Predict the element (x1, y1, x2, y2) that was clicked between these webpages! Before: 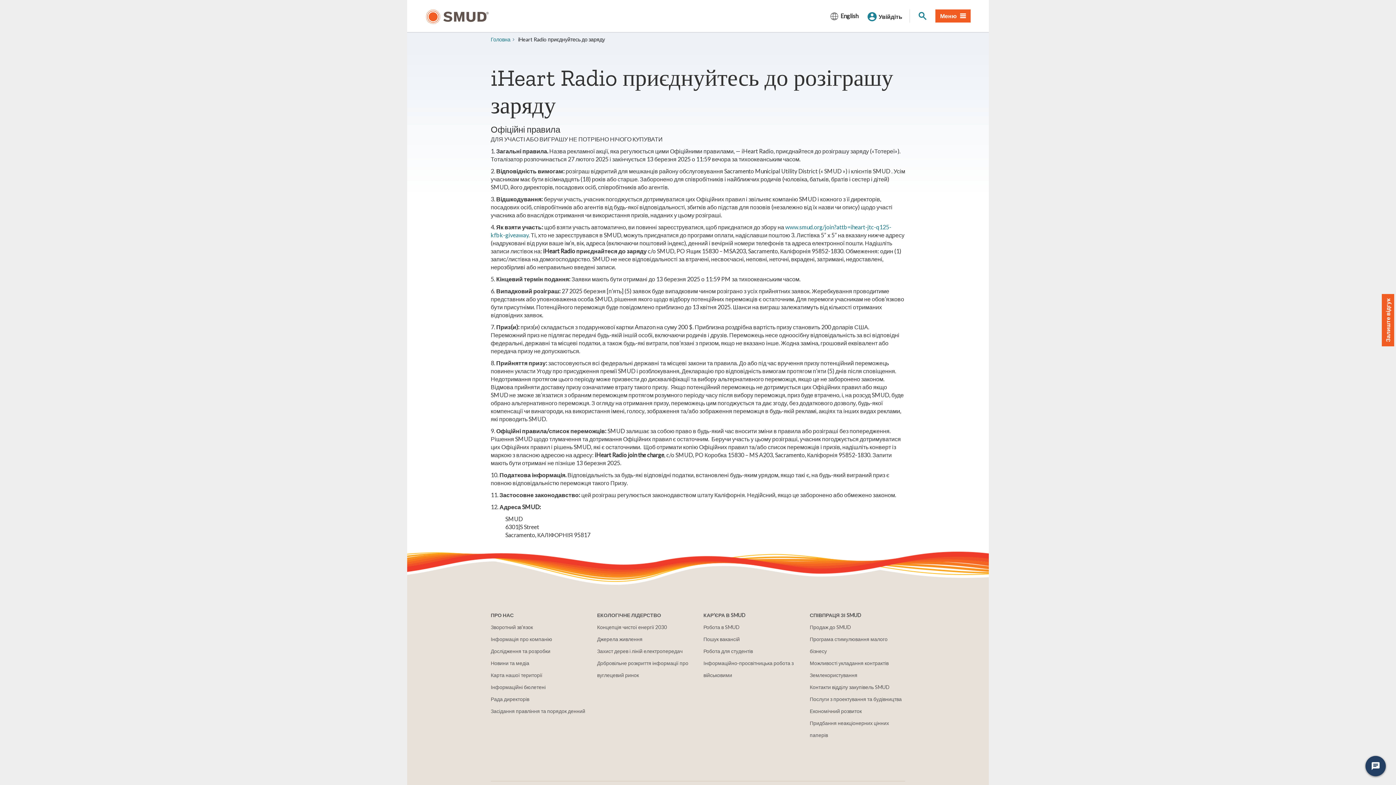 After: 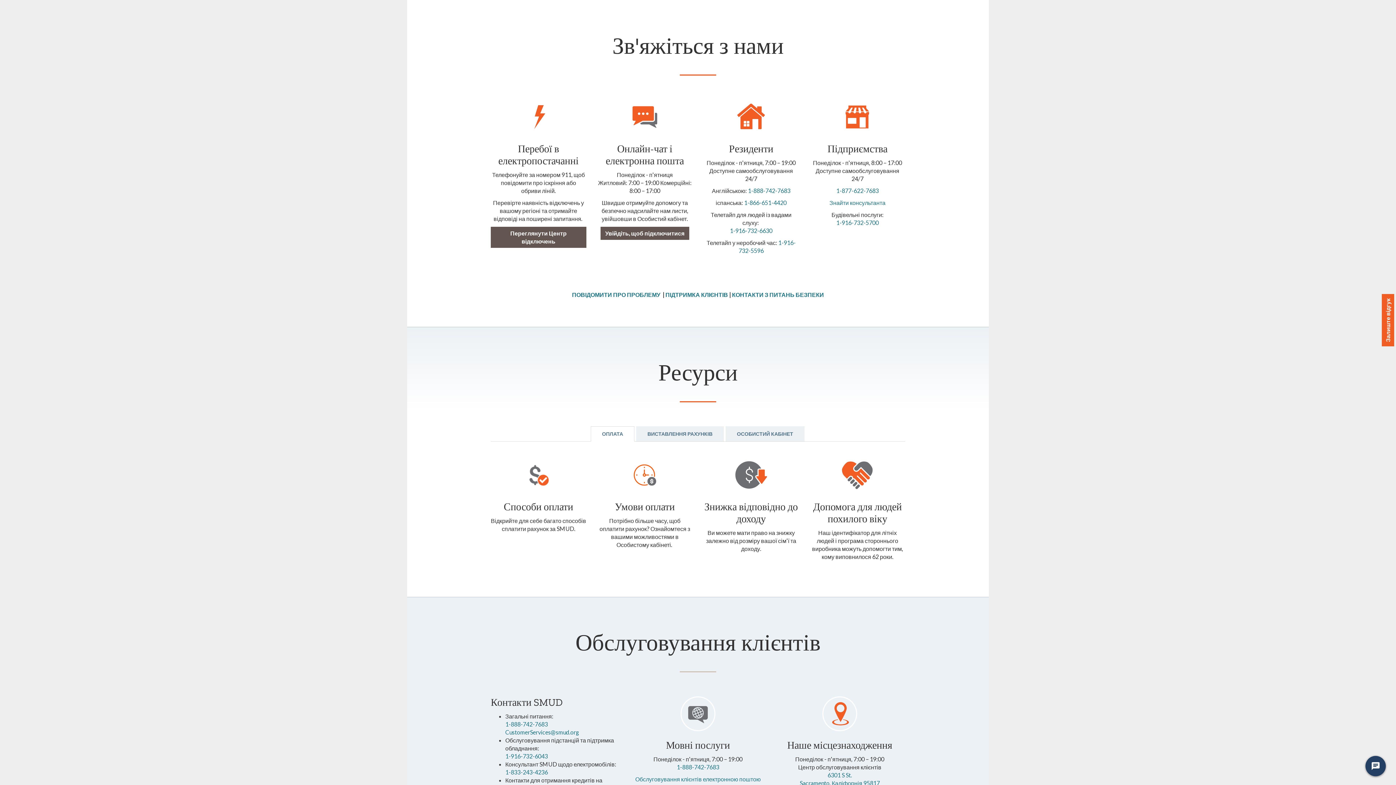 Action: label: Зворотний зв'язок bbox: (490, 624, 533, 630)